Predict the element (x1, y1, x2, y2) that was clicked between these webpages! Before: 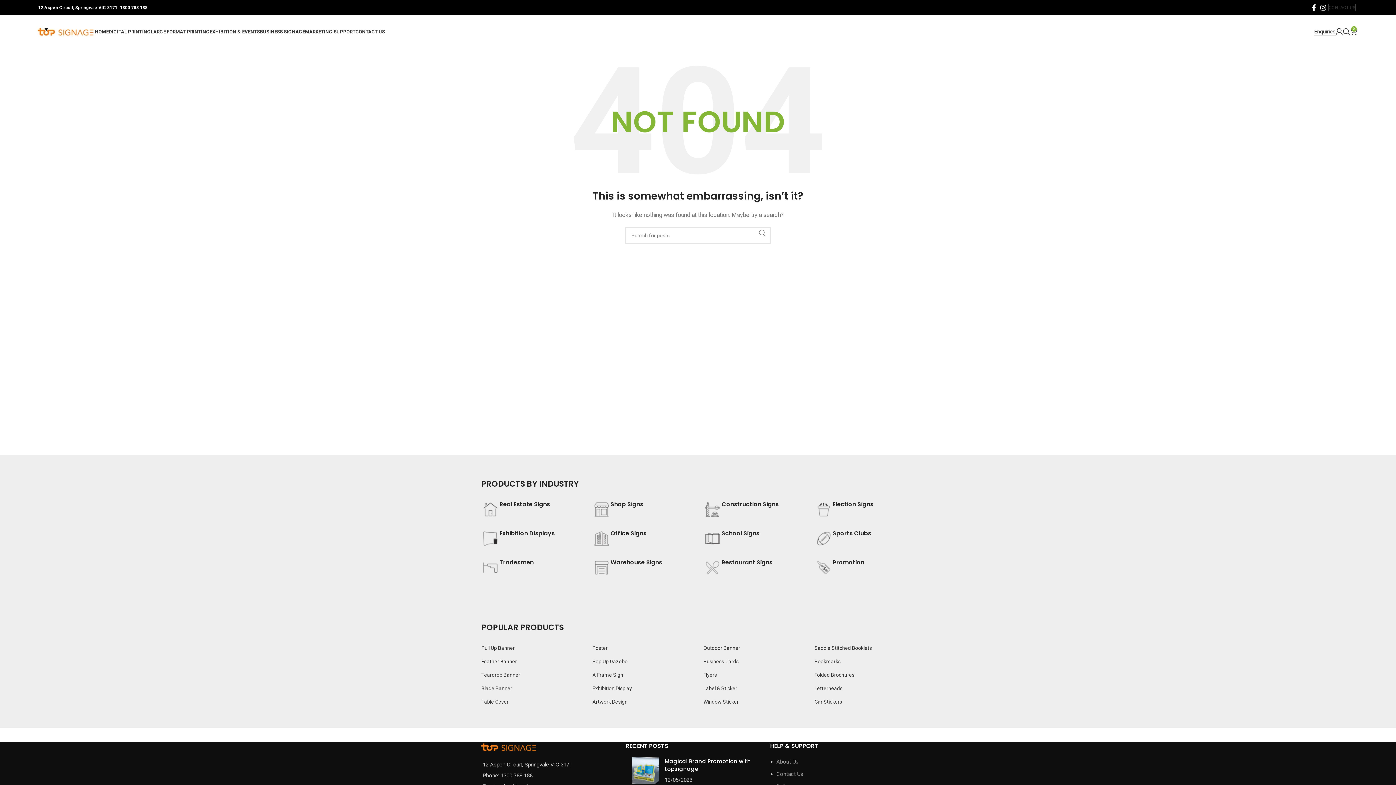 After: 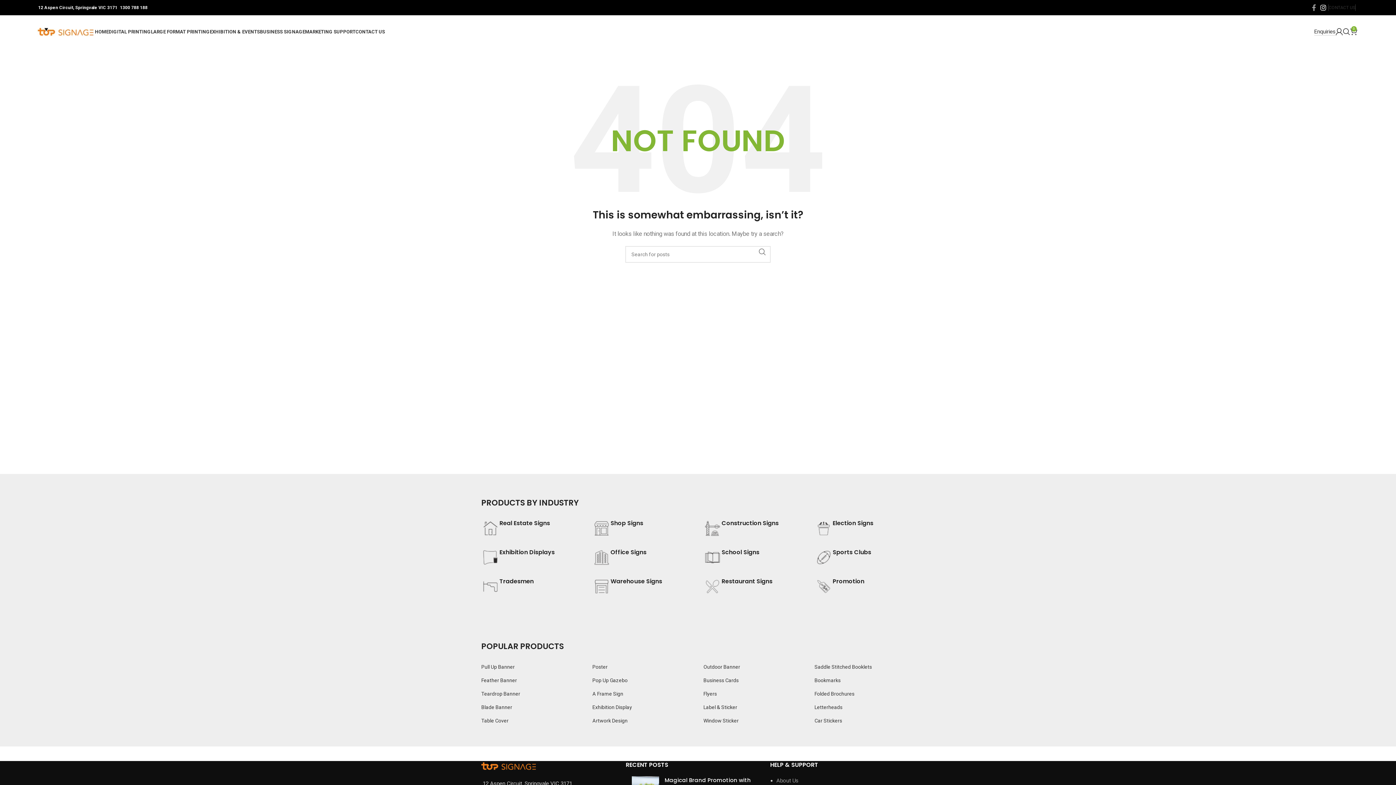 Action: label: Facebook social link bbox: (1310, 2, 1318, 13)